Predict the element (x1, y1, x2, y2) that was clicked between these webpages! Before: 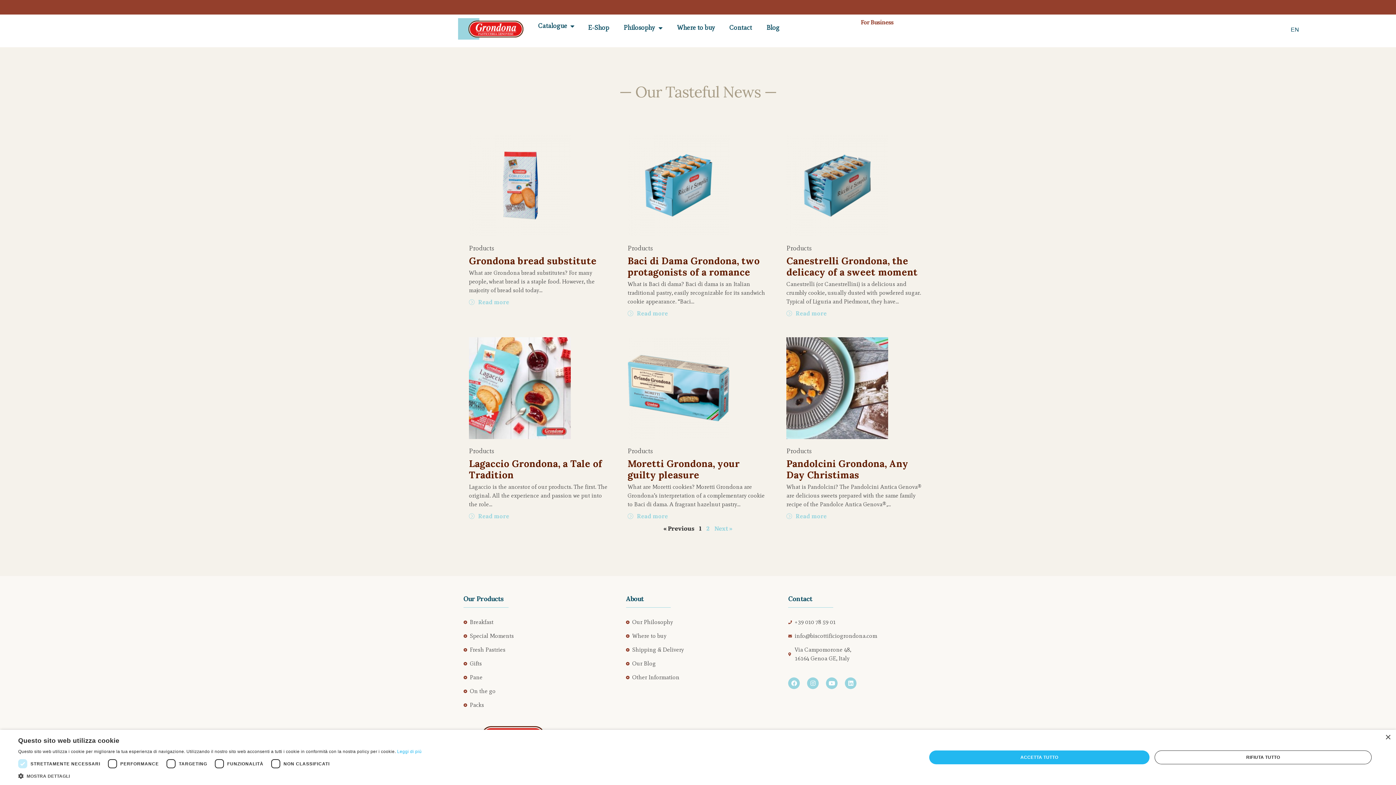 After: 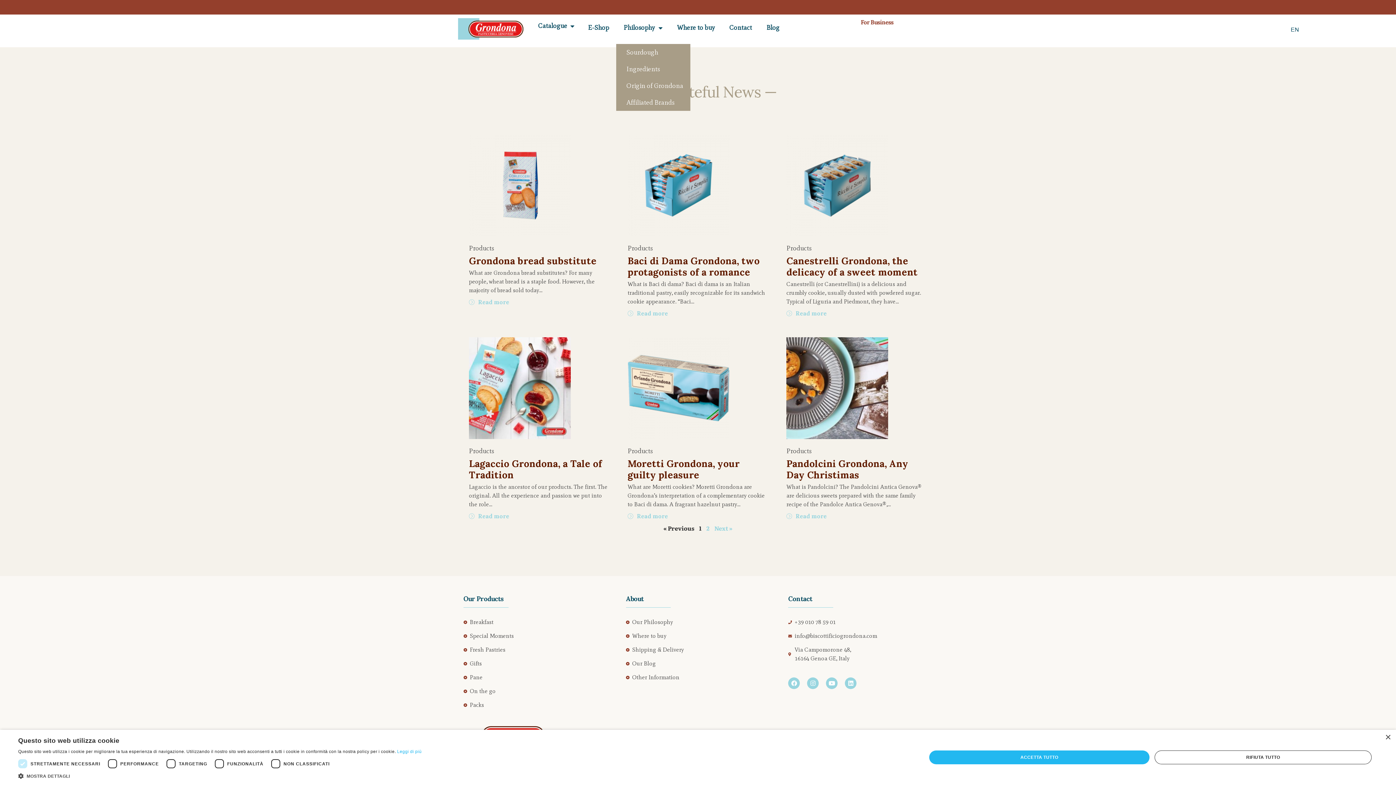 Action: bbox: (616, 18, 669, 37) label: Philosophy